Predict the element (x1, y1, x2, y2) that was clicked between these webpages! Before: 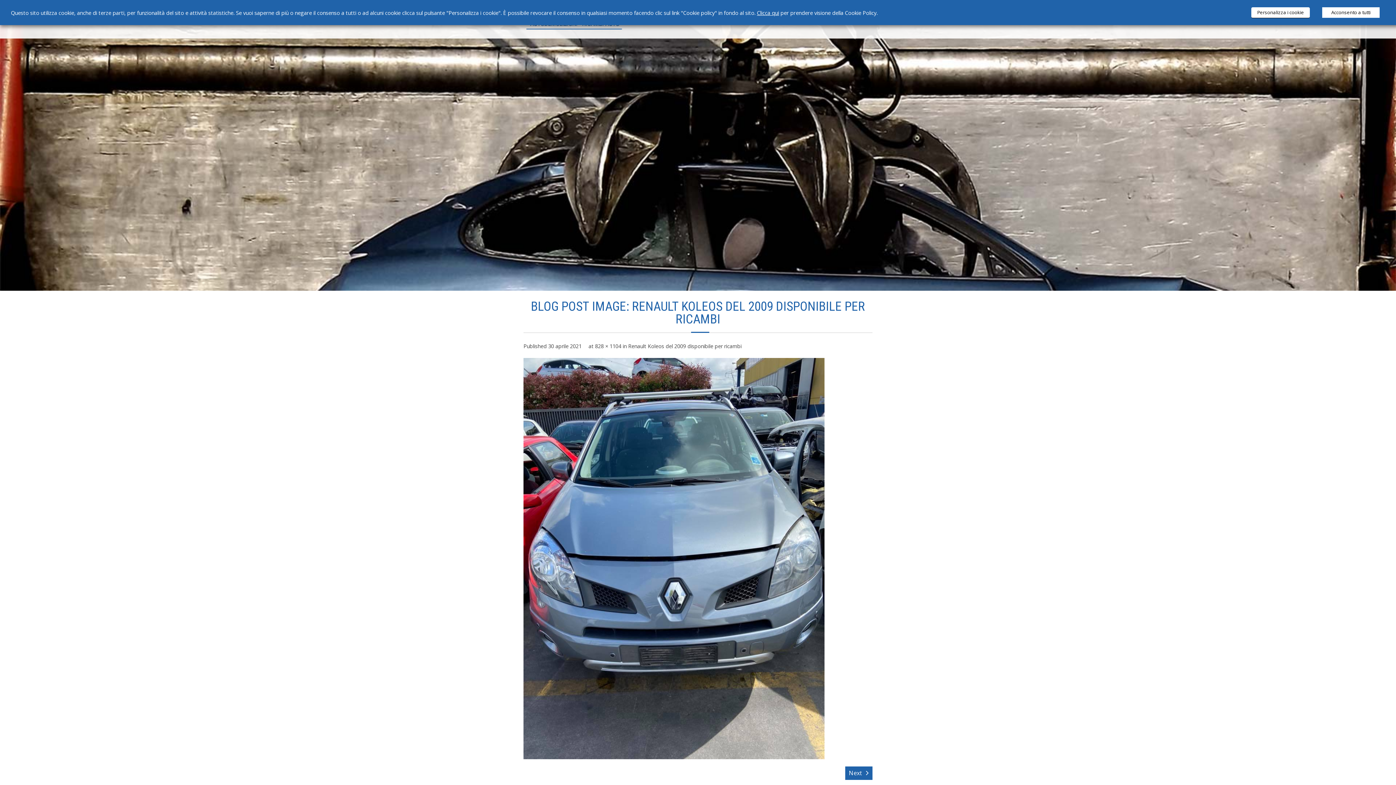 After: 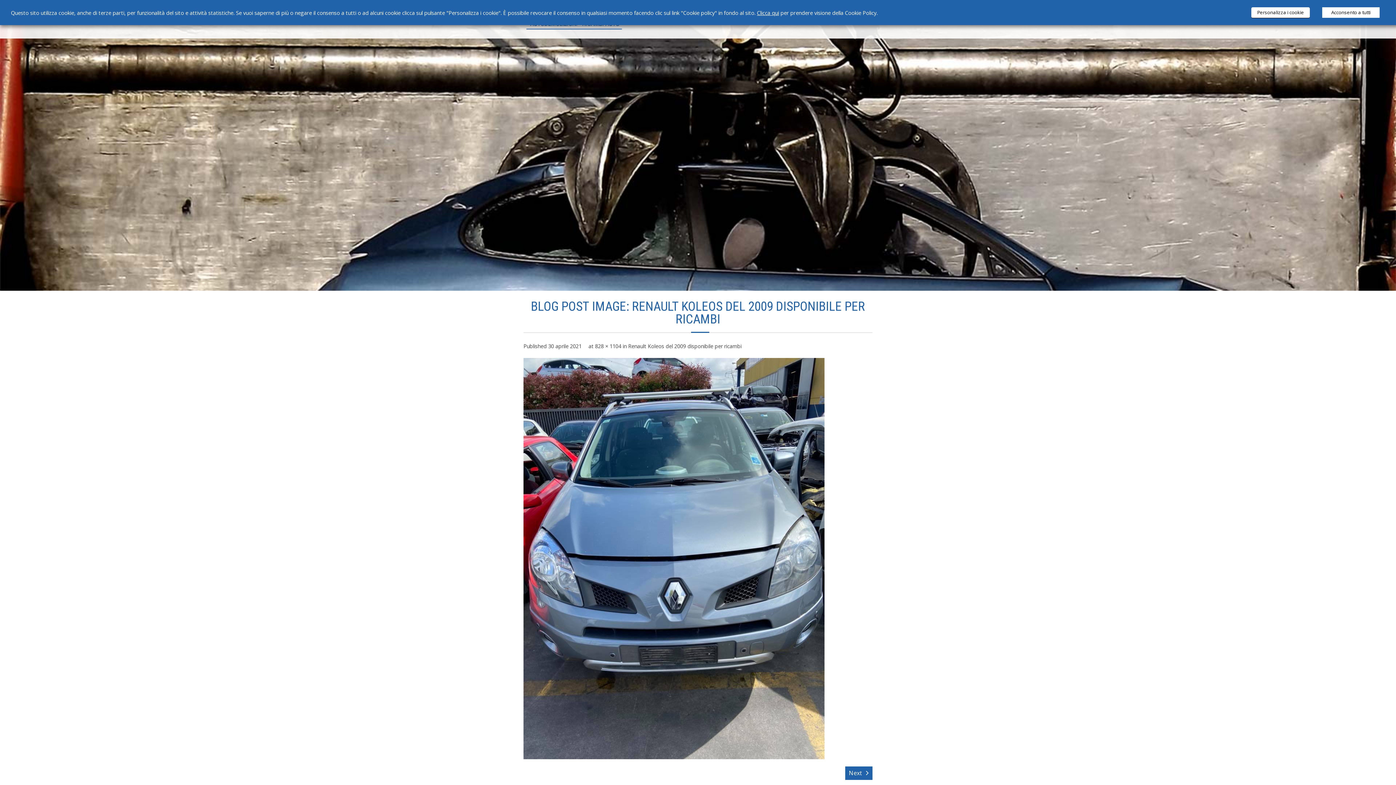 Action: bbox: (757, 8, 779, 16) label: Clicca qui